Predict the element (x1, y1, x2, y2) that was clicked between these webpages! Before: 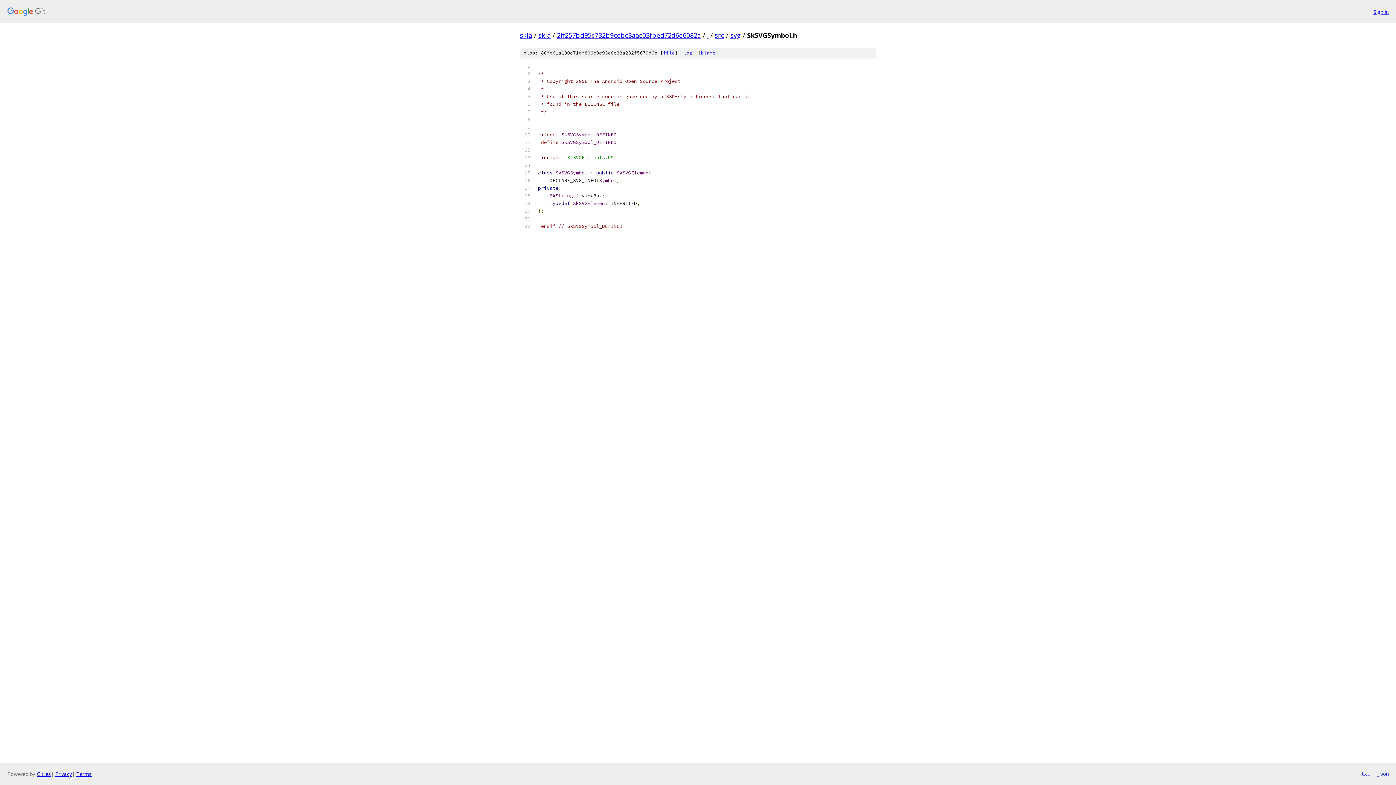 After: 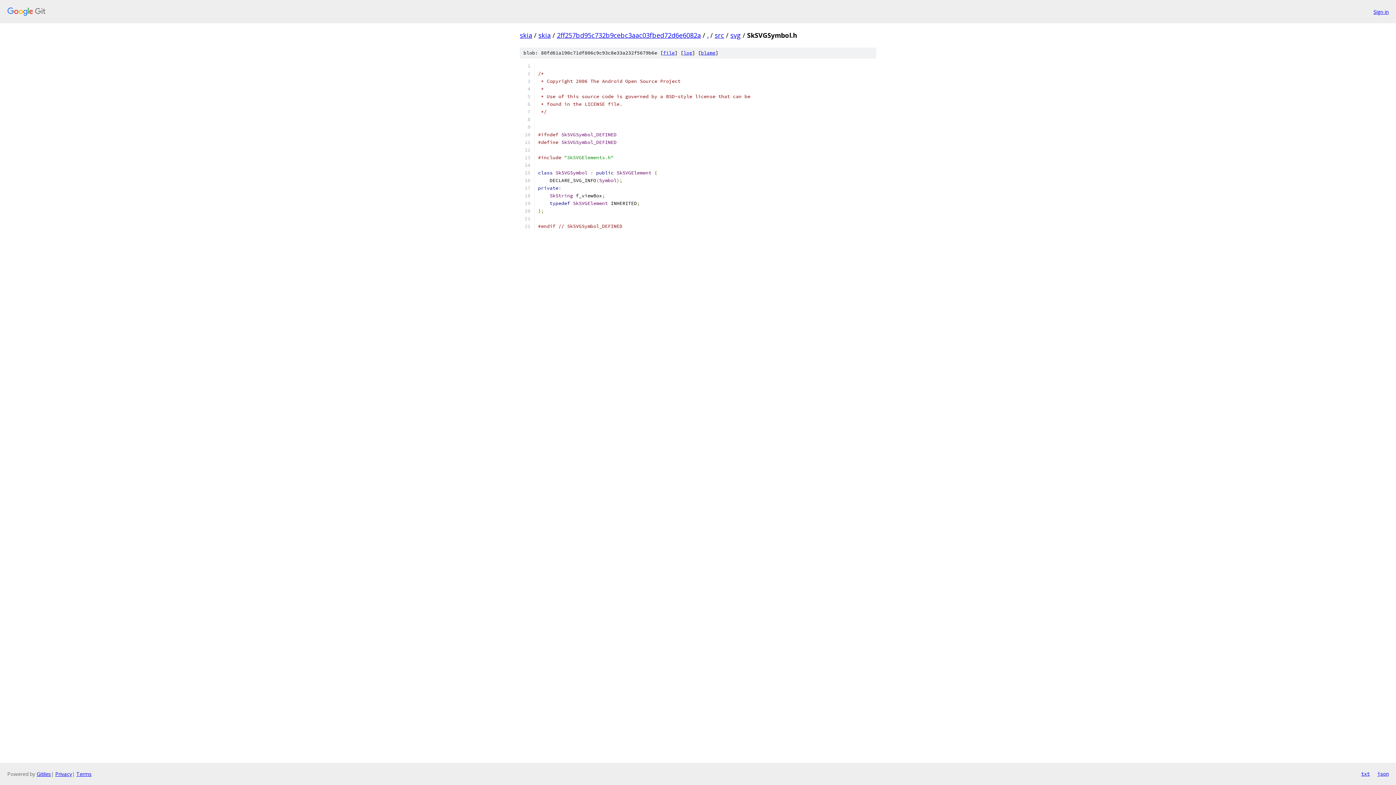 Action: label: json bbox: (1377, 770, 1389, 778)